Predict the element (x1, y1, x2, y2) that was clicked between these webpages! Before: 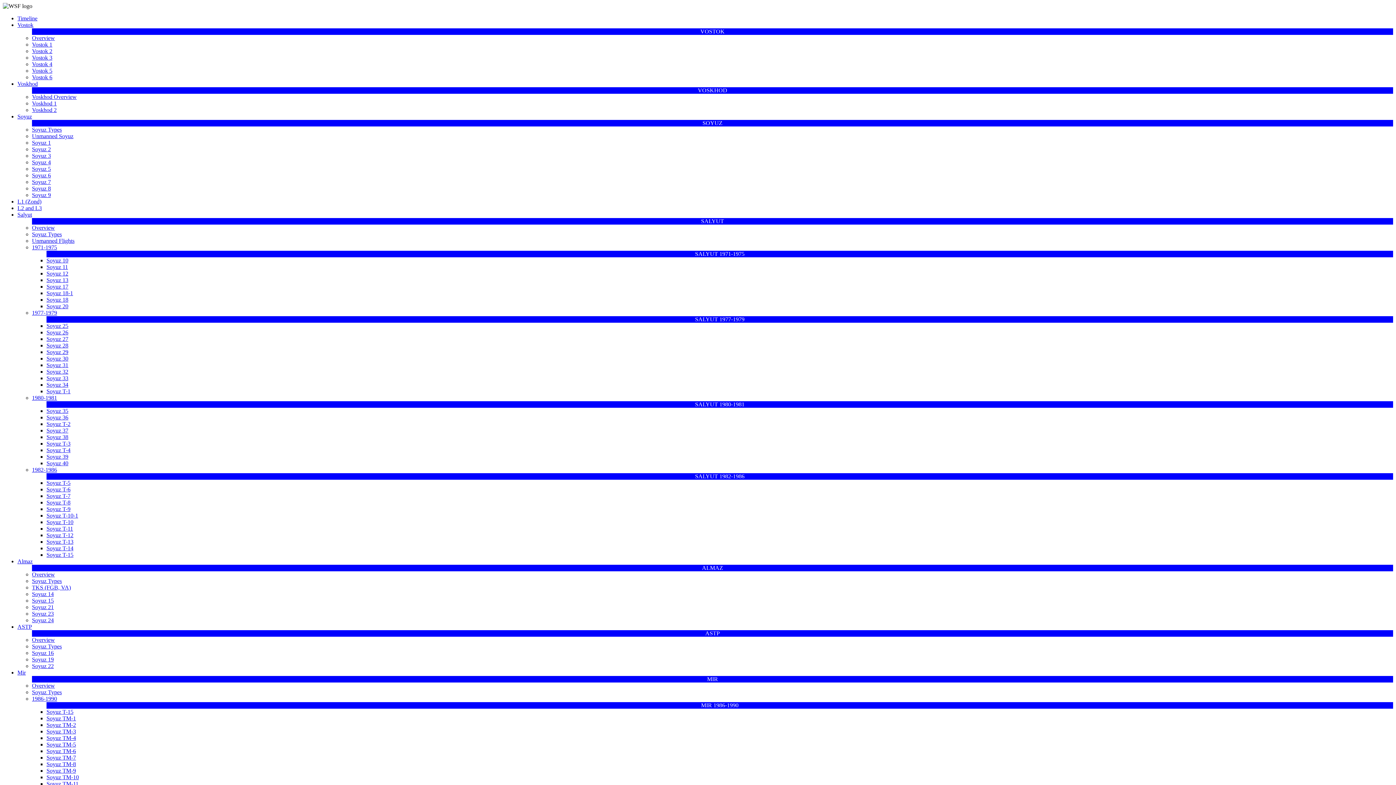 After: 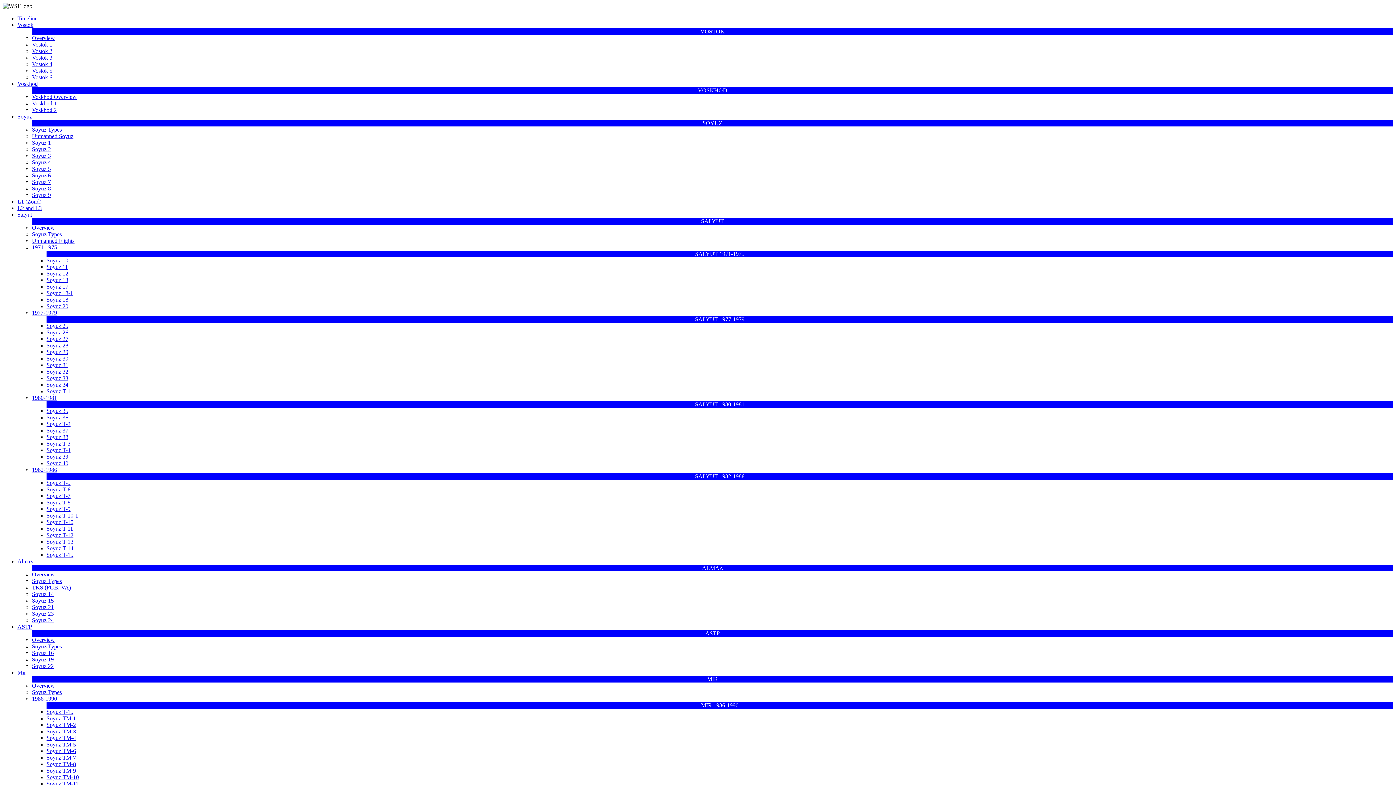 Action: bbox: (46, 453, 68, 460) label: Soyuz 39